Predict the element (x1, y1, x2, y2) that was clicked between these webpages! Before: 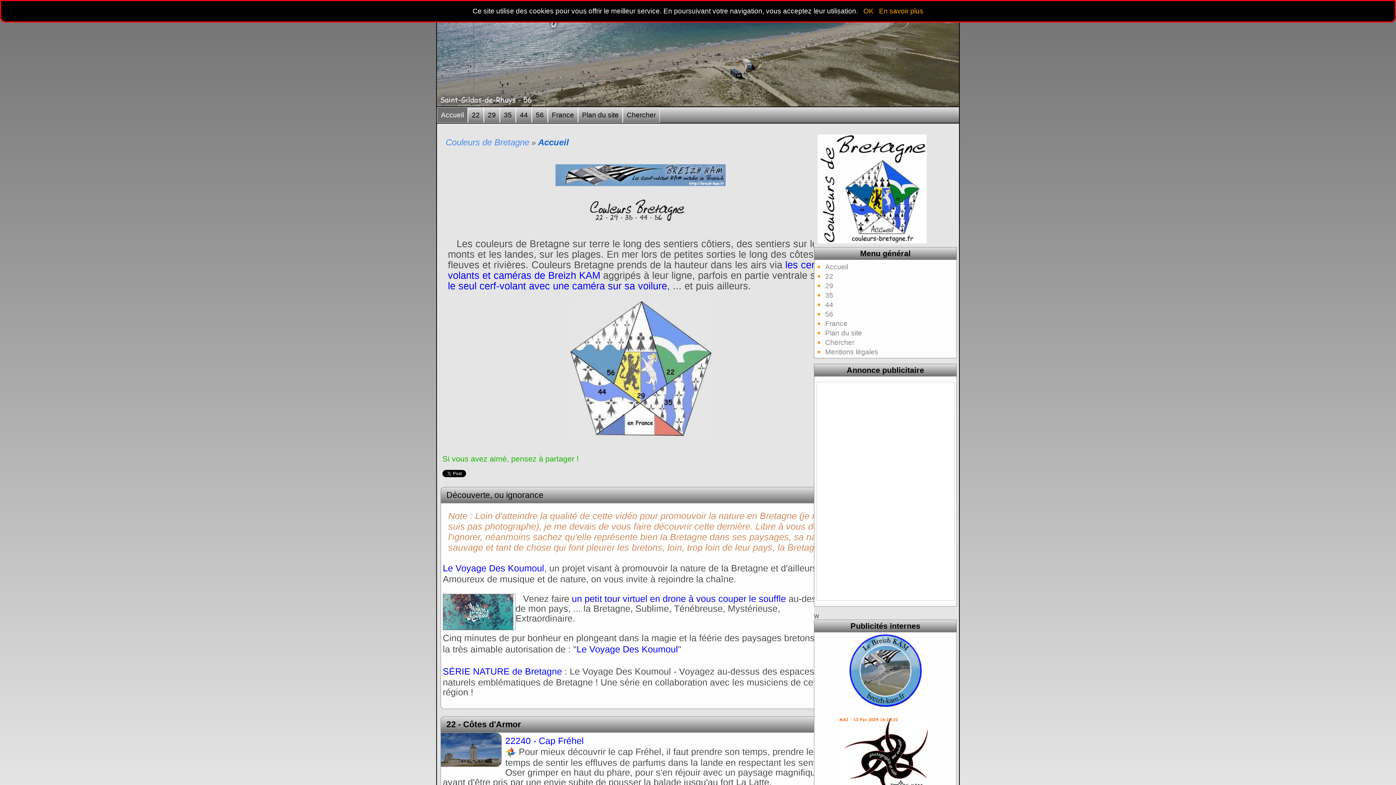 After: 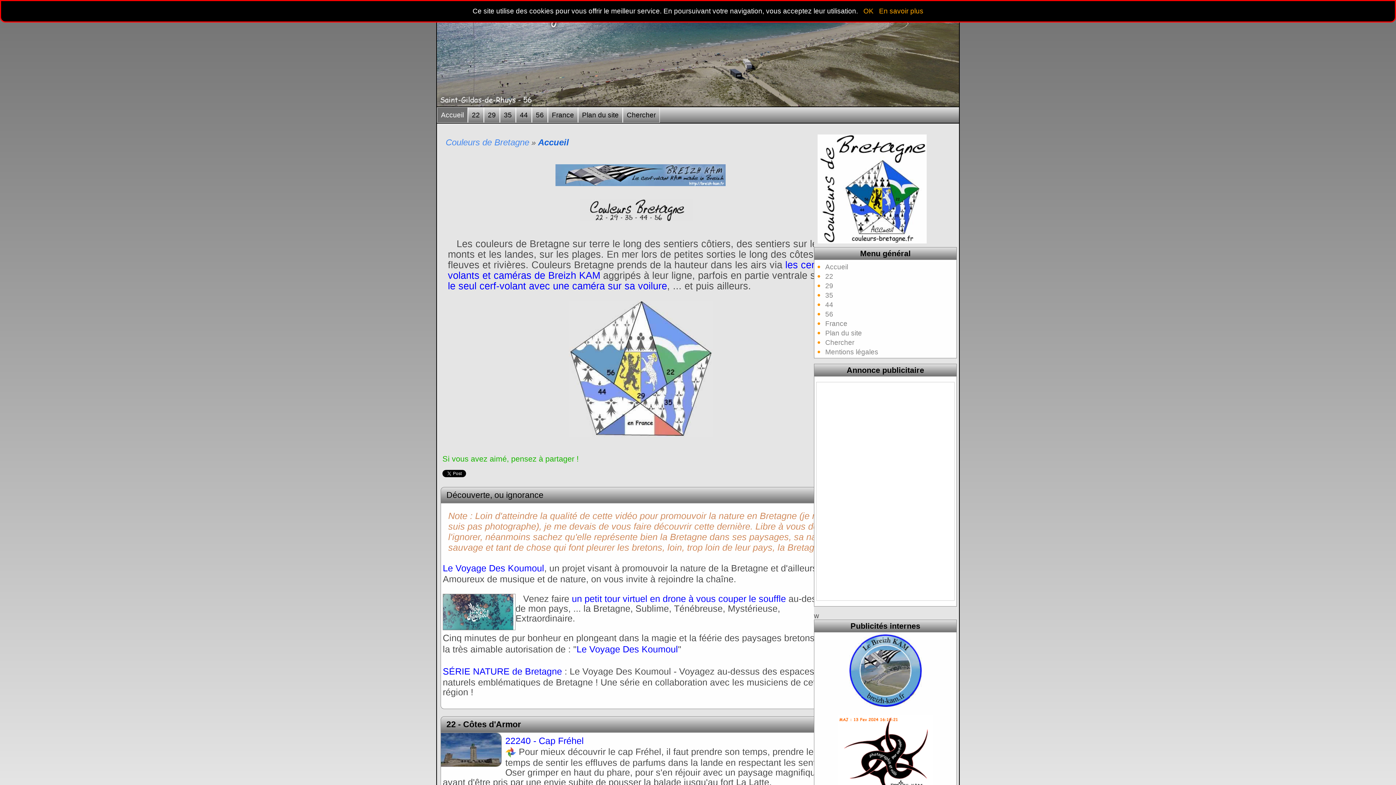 Action: bbox: (555, 170, 725, 178)